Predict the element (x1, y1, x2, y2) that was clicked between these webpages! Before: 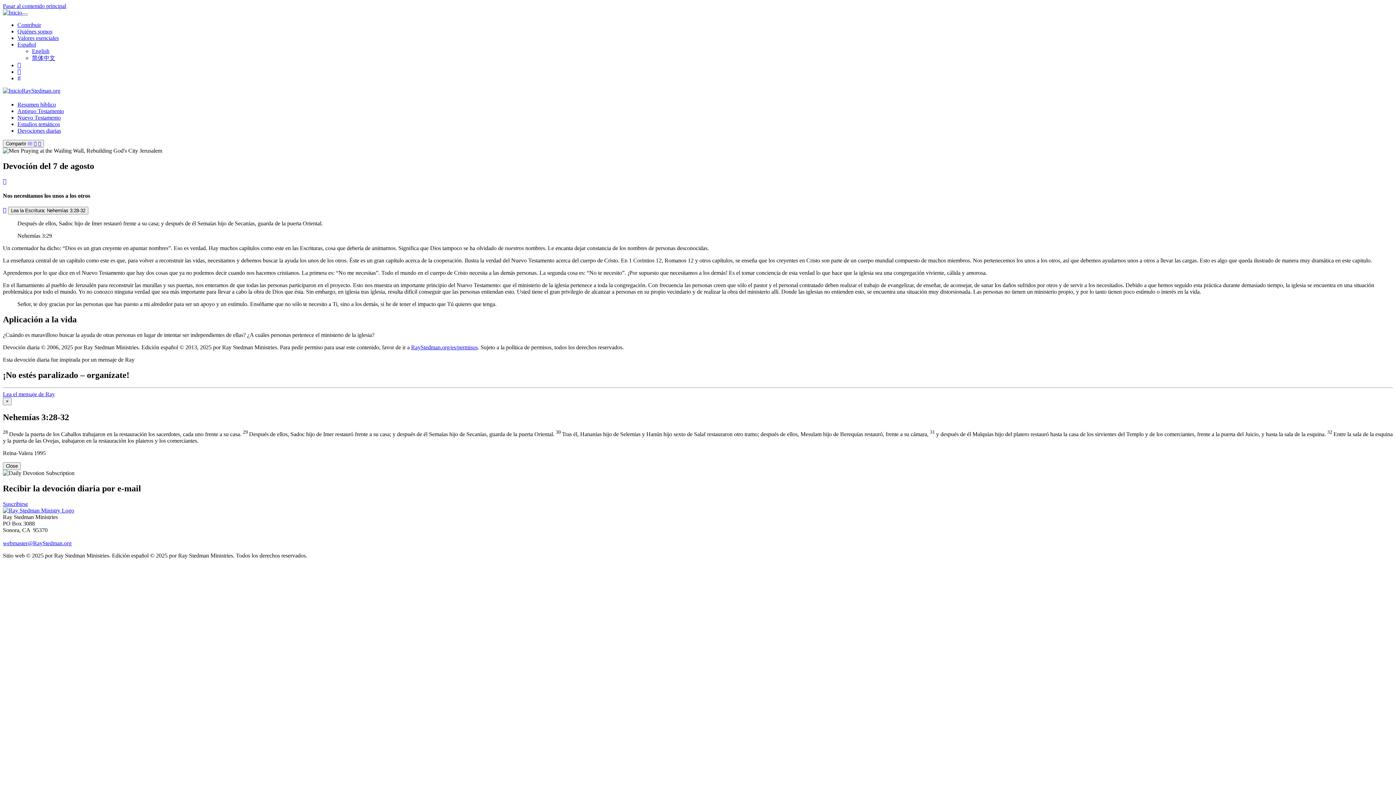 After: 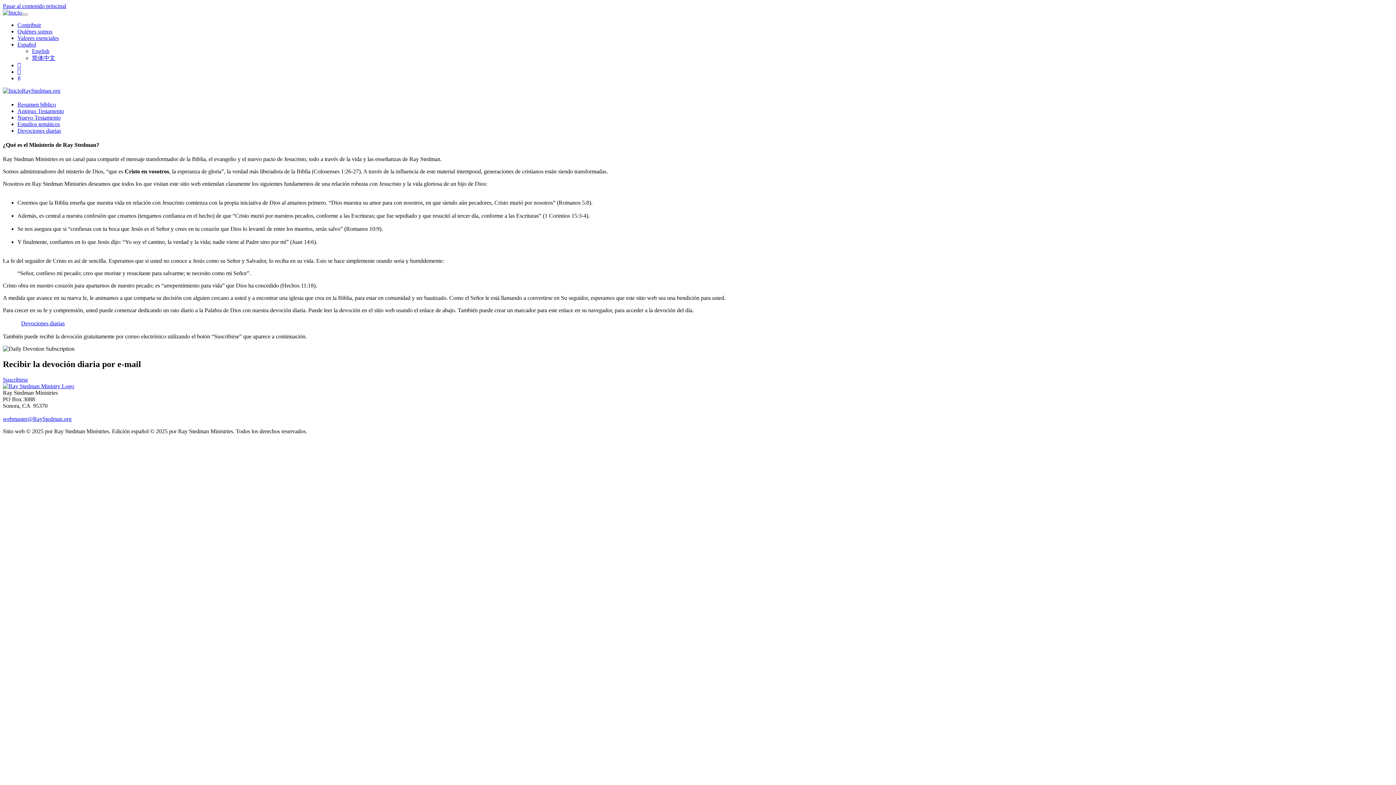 Action: label: Quiénes somos bbox: (17, 28, 52, 34)